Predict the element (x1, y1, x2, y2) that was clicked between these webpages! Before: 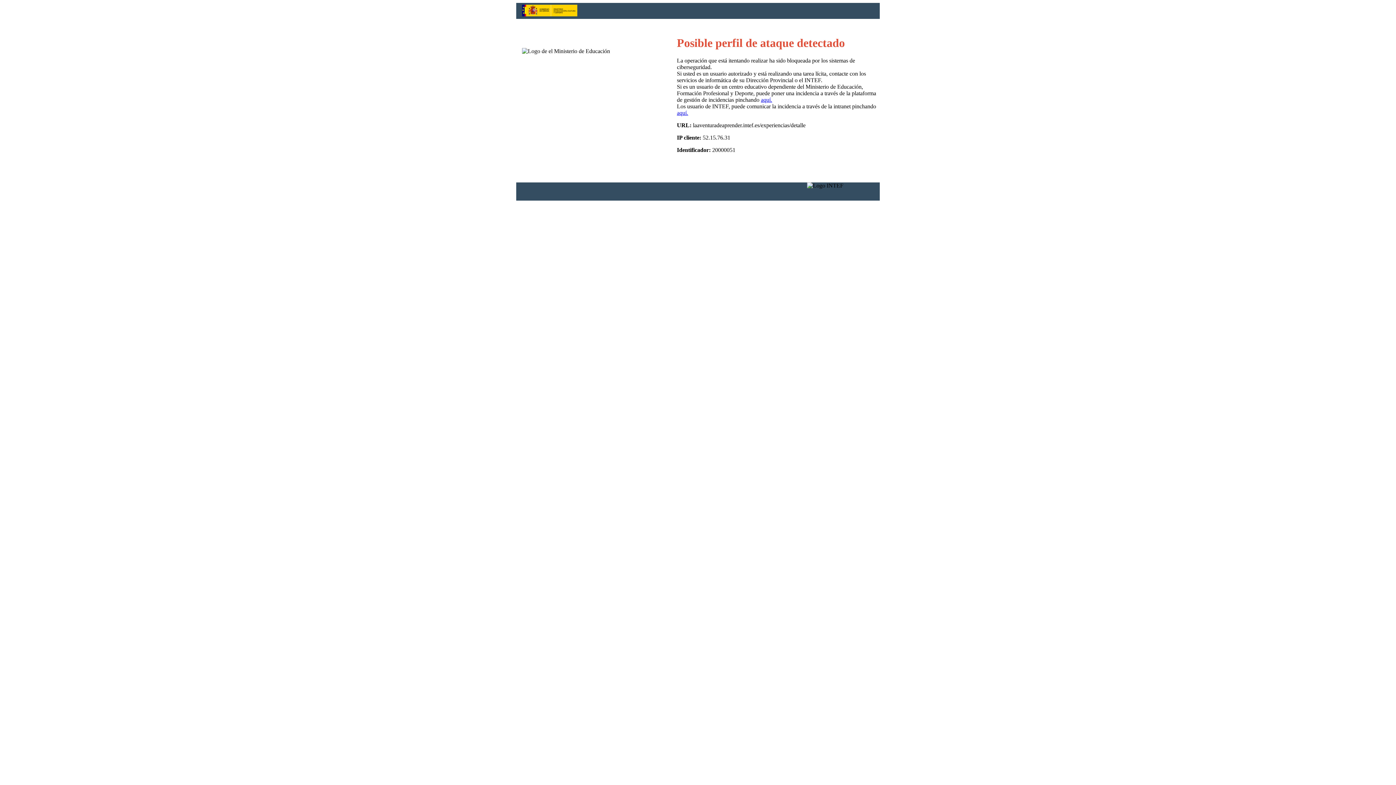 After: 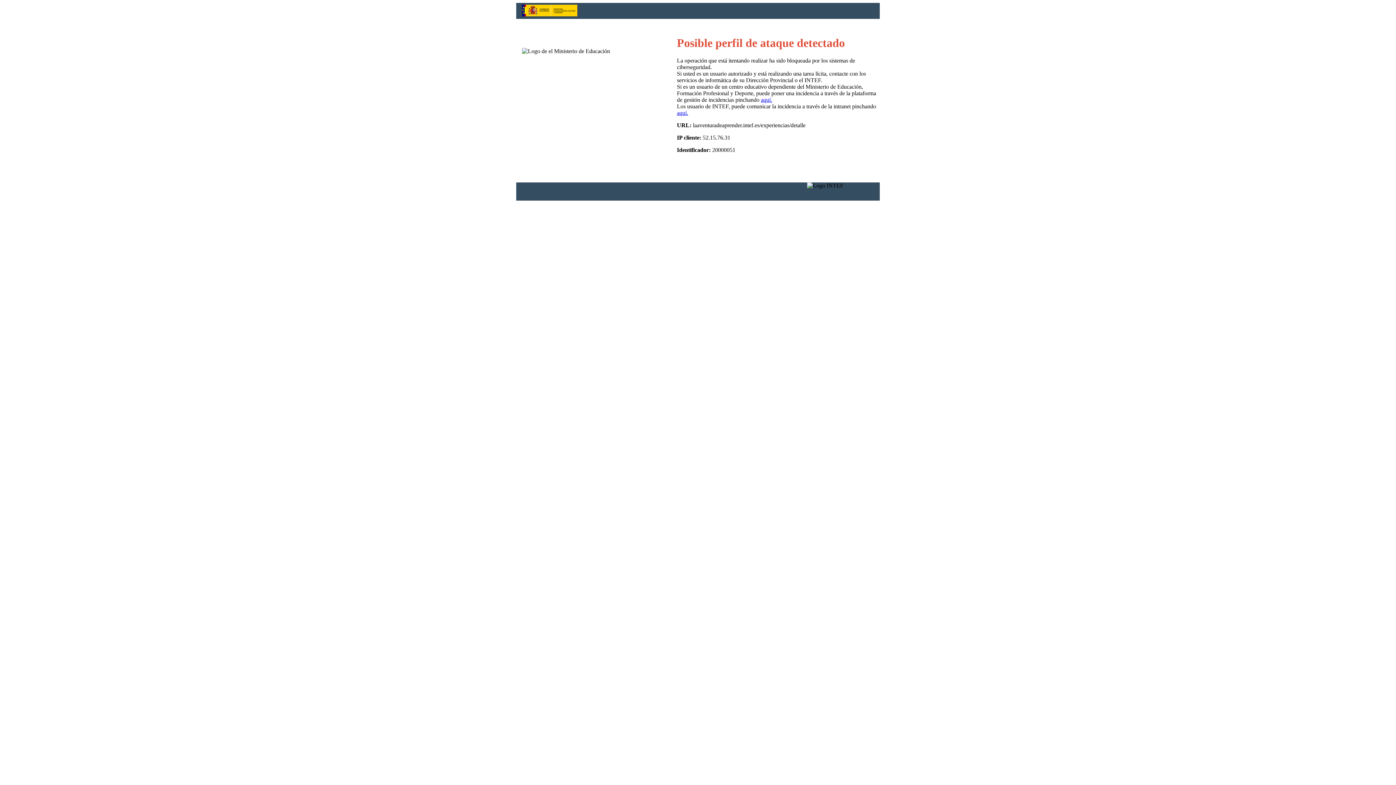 Action: label: aquí. bbox: (677, 109, 688, 116)